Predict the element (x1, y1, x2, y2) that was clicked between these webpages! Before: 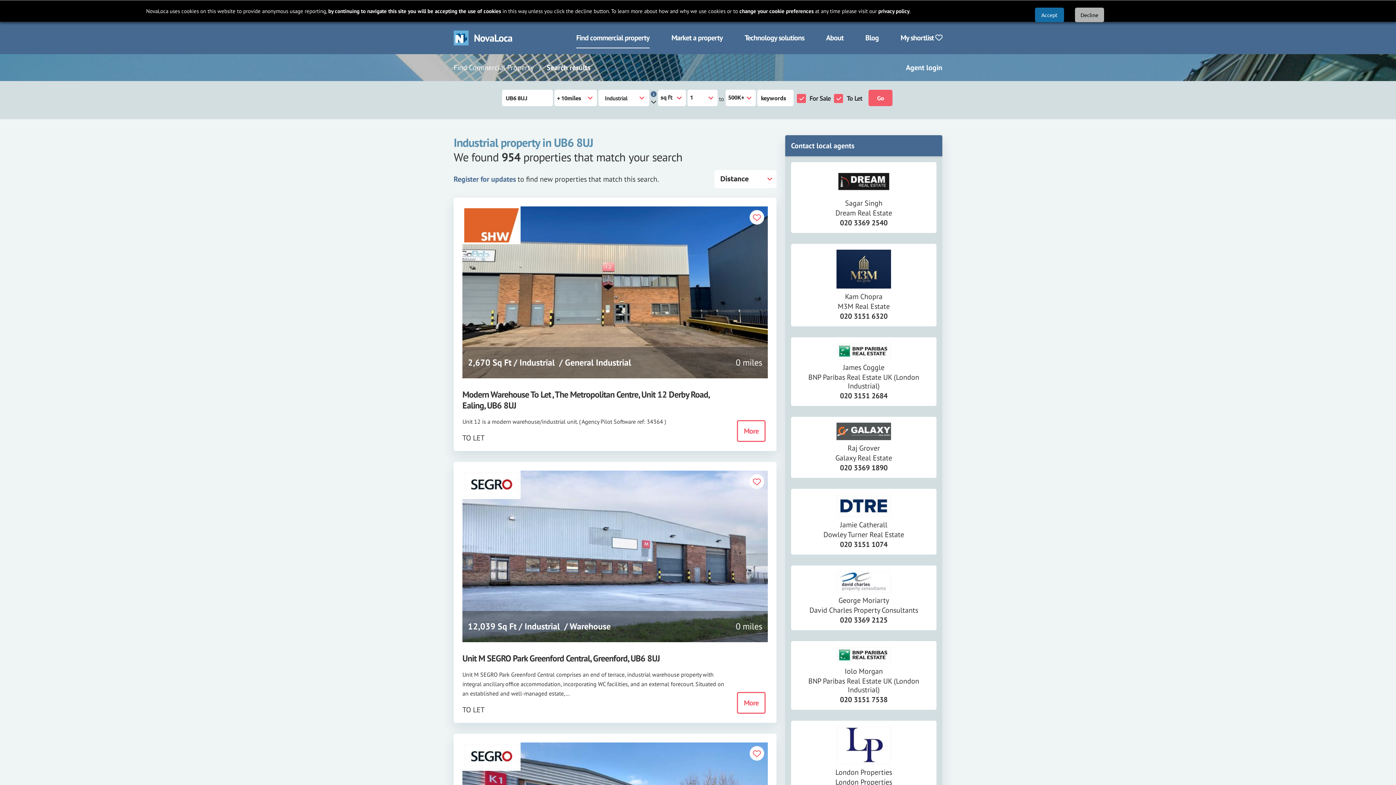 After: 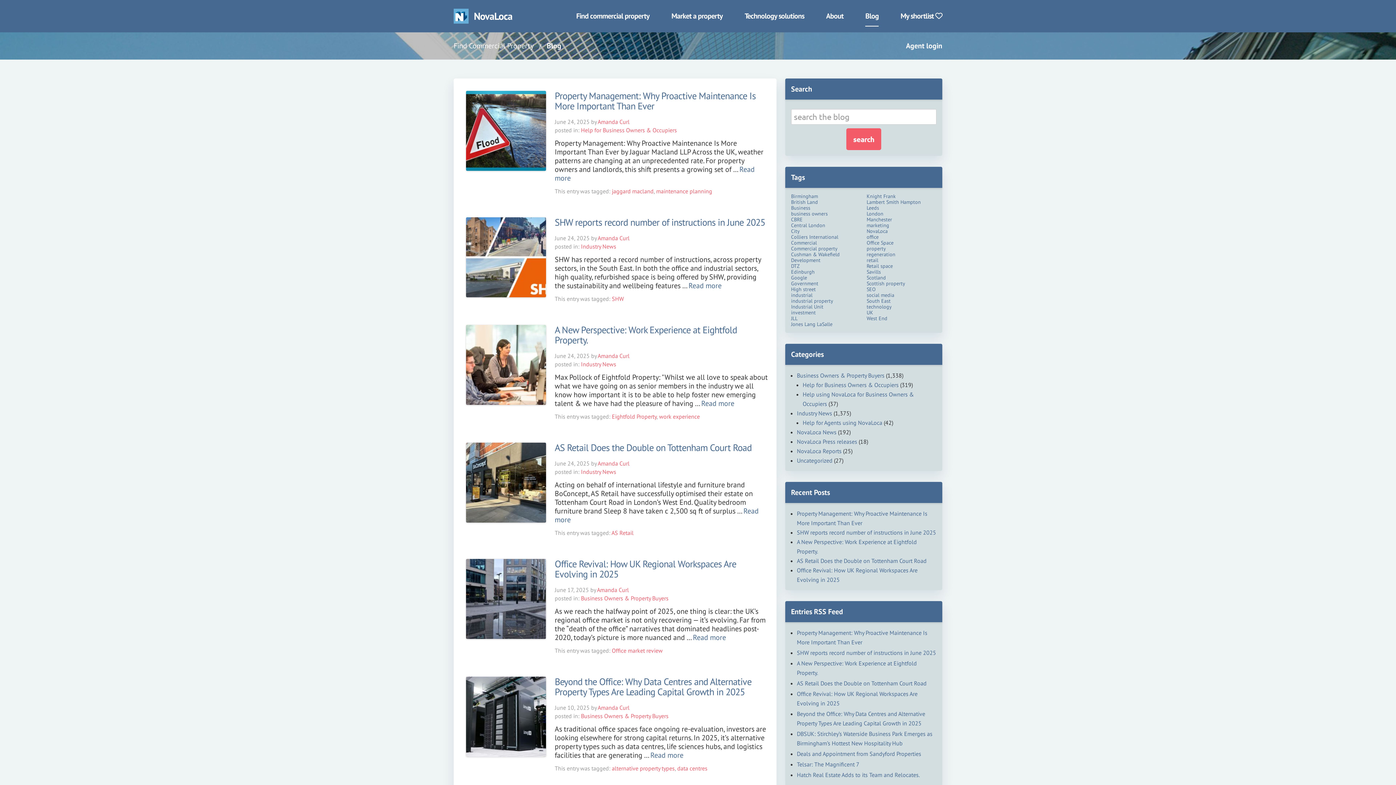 Action: label: Blog bbox: (865, 27, 878, 48)